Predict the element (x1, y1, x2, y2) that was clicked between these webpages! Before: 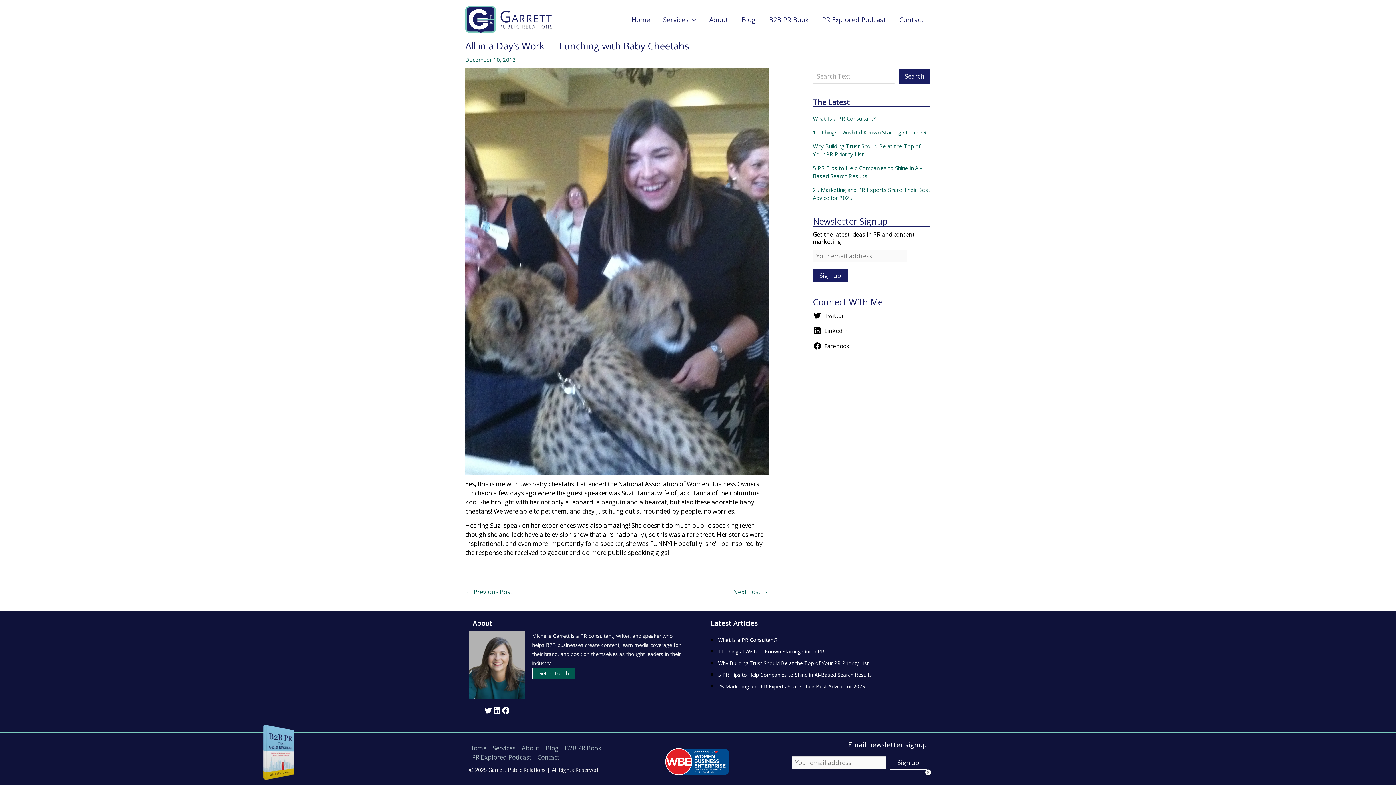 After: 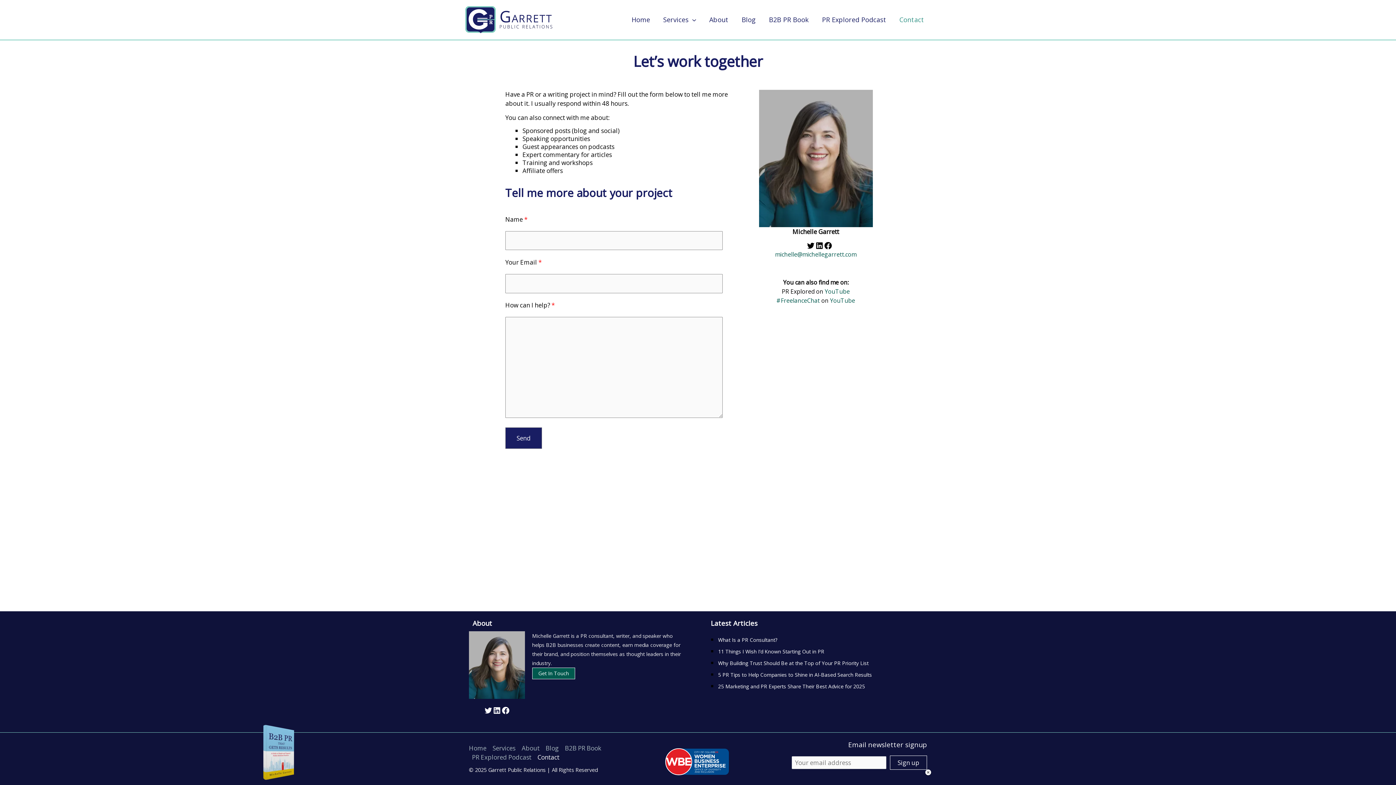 Action: label: Contact bbox: (534, 752, 559, 762)